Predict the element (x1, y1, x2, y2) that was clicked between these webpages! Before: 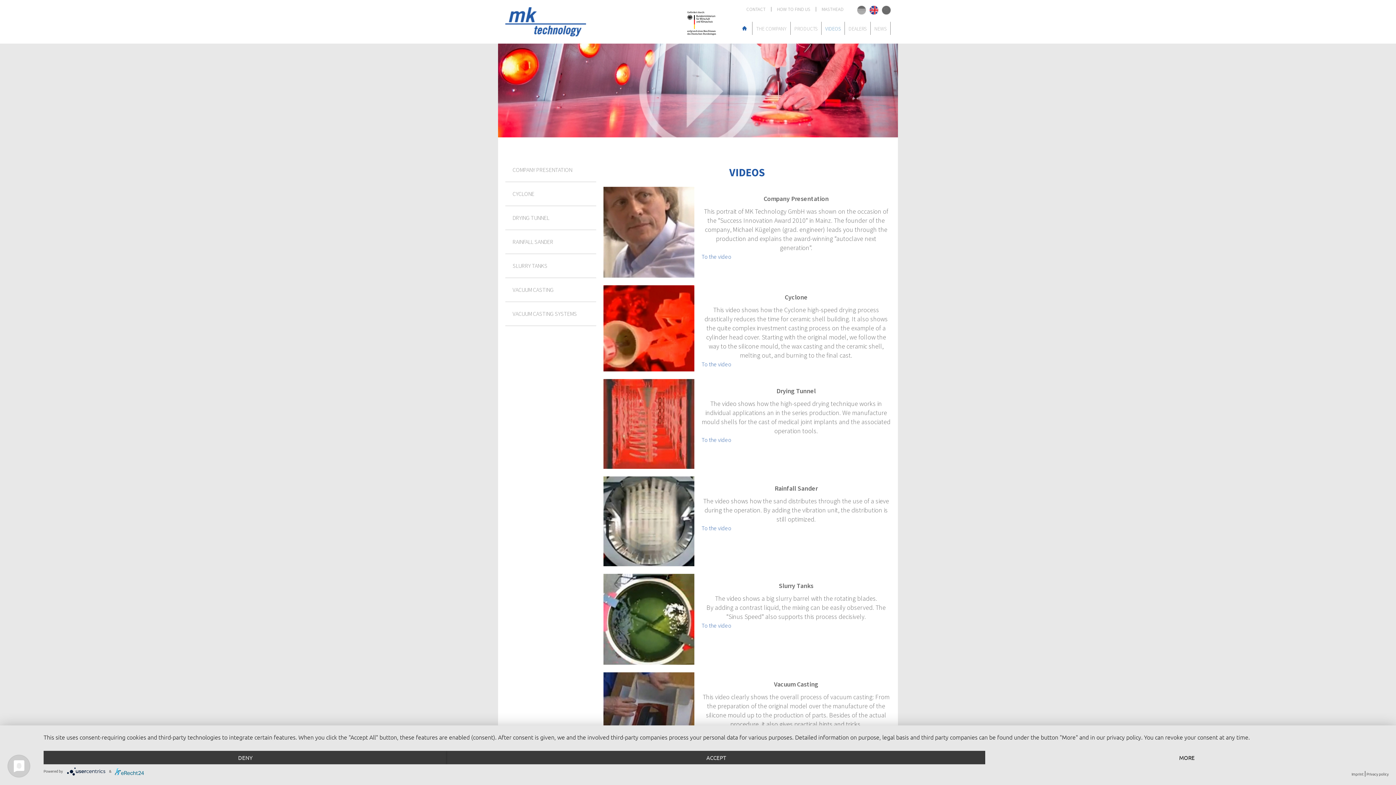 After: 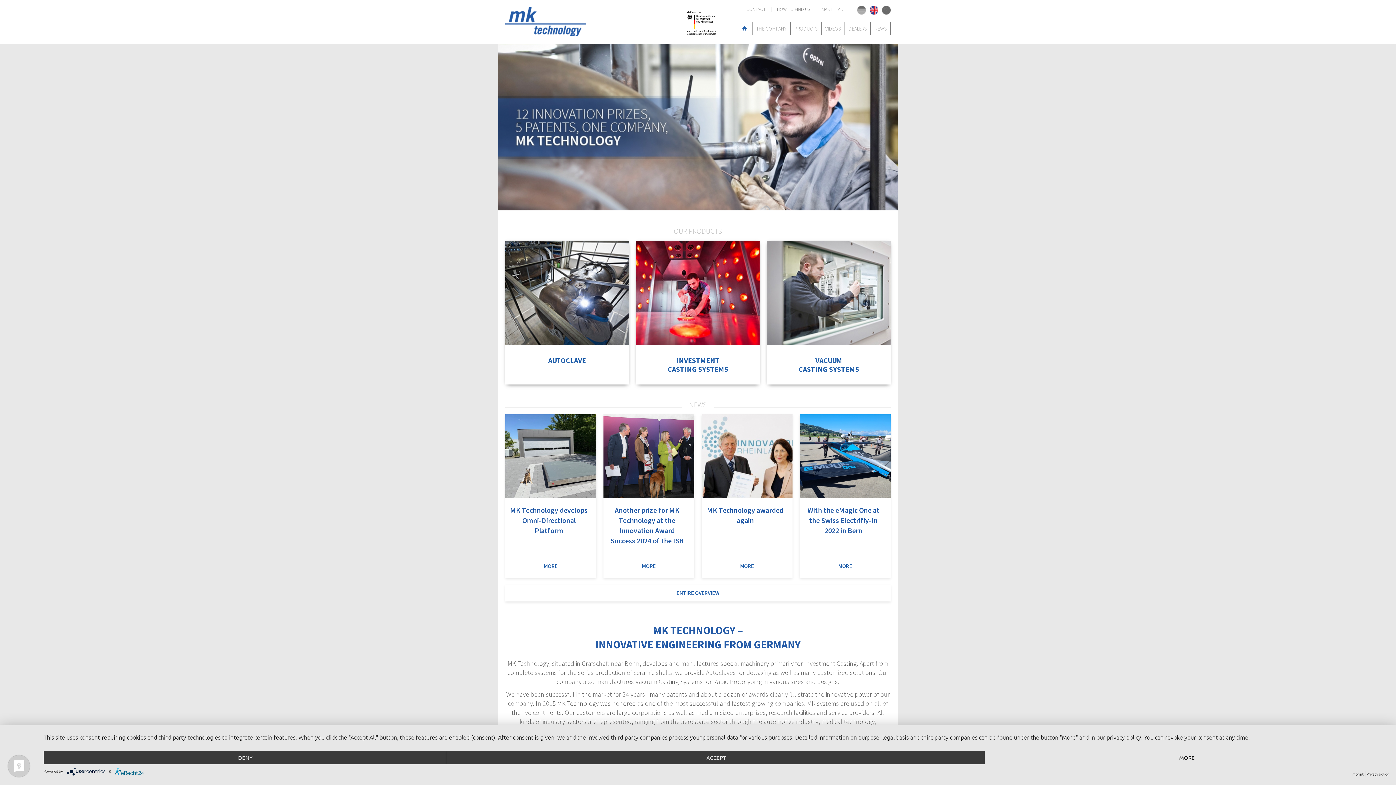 Action: bbox: (505, 28, 586, 35)